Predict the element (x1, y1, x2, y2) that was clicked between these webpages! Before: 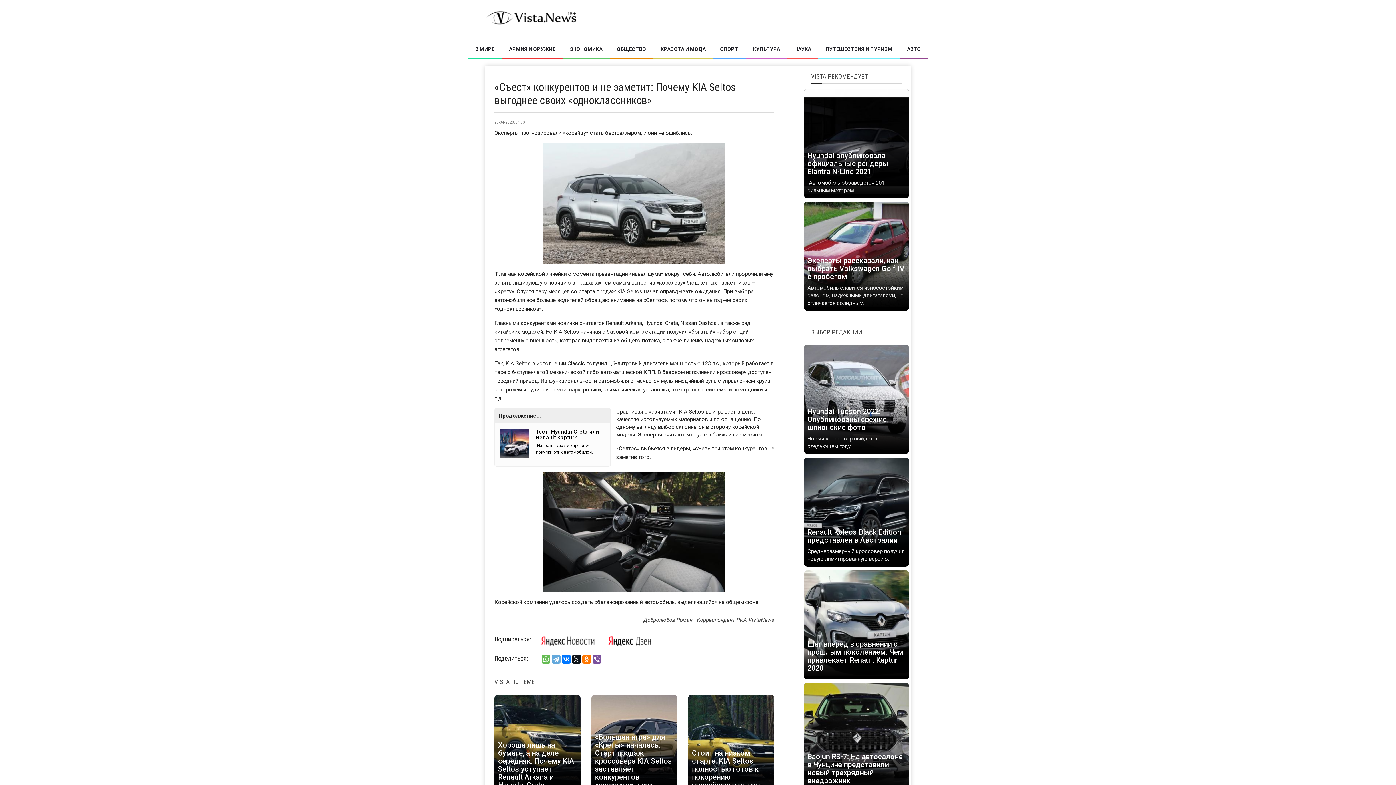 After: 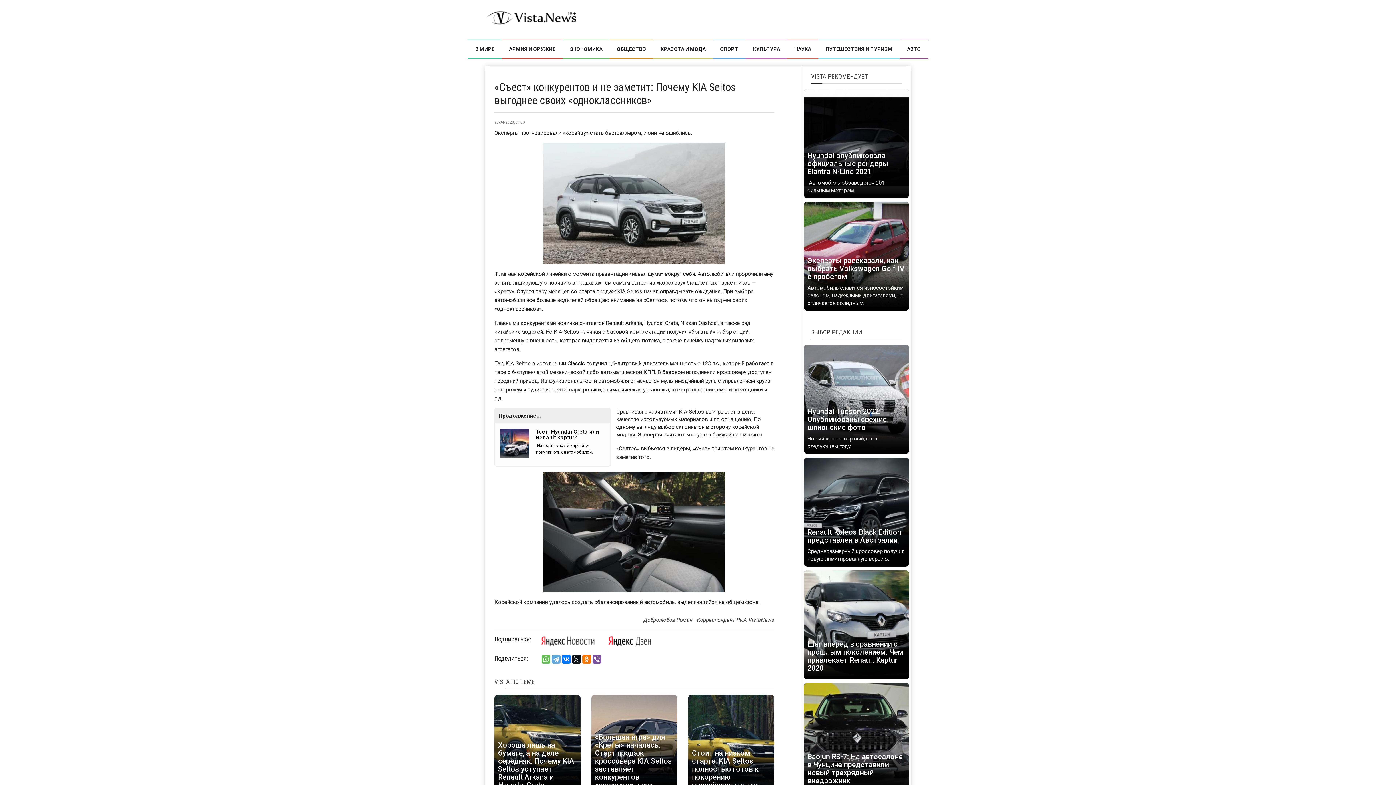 Action: bbox: (600, 636, 658, 646)